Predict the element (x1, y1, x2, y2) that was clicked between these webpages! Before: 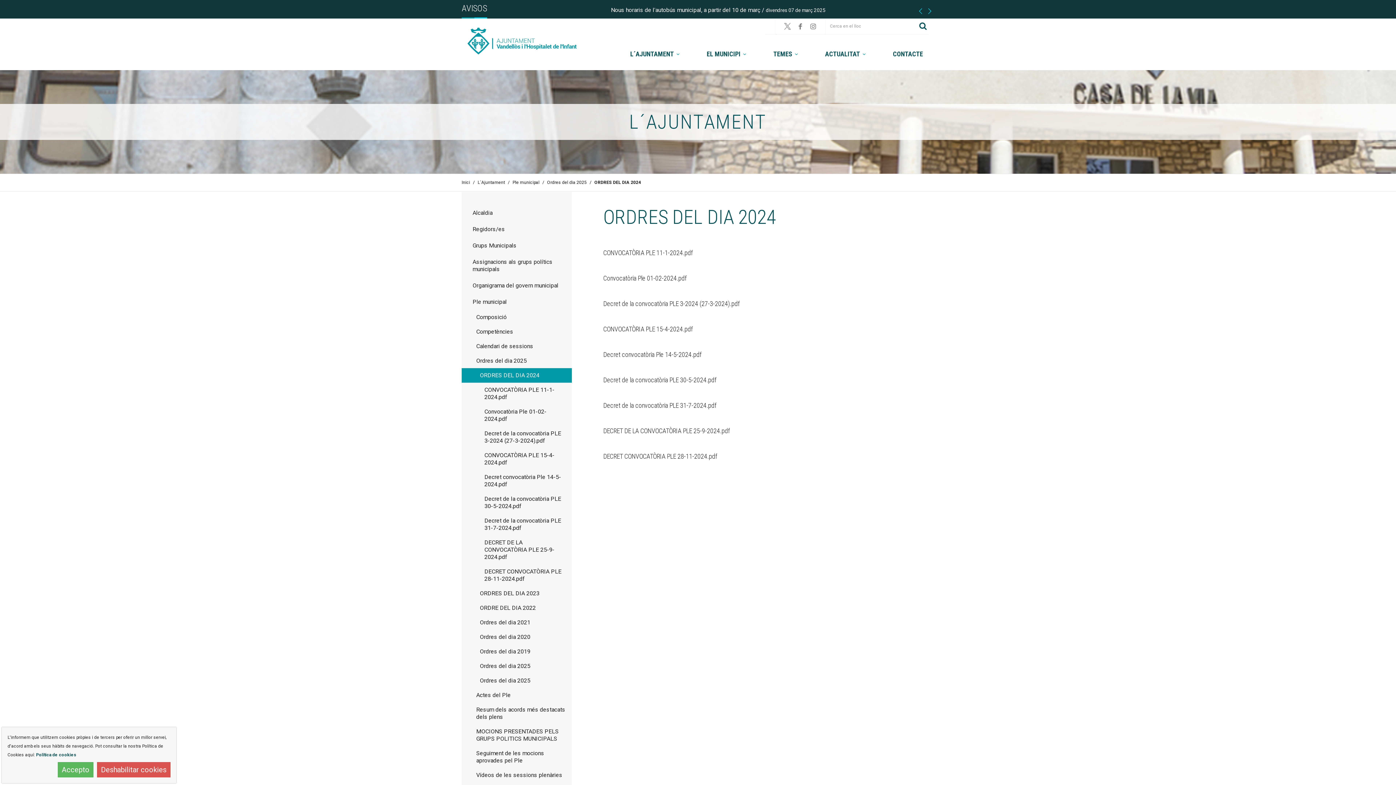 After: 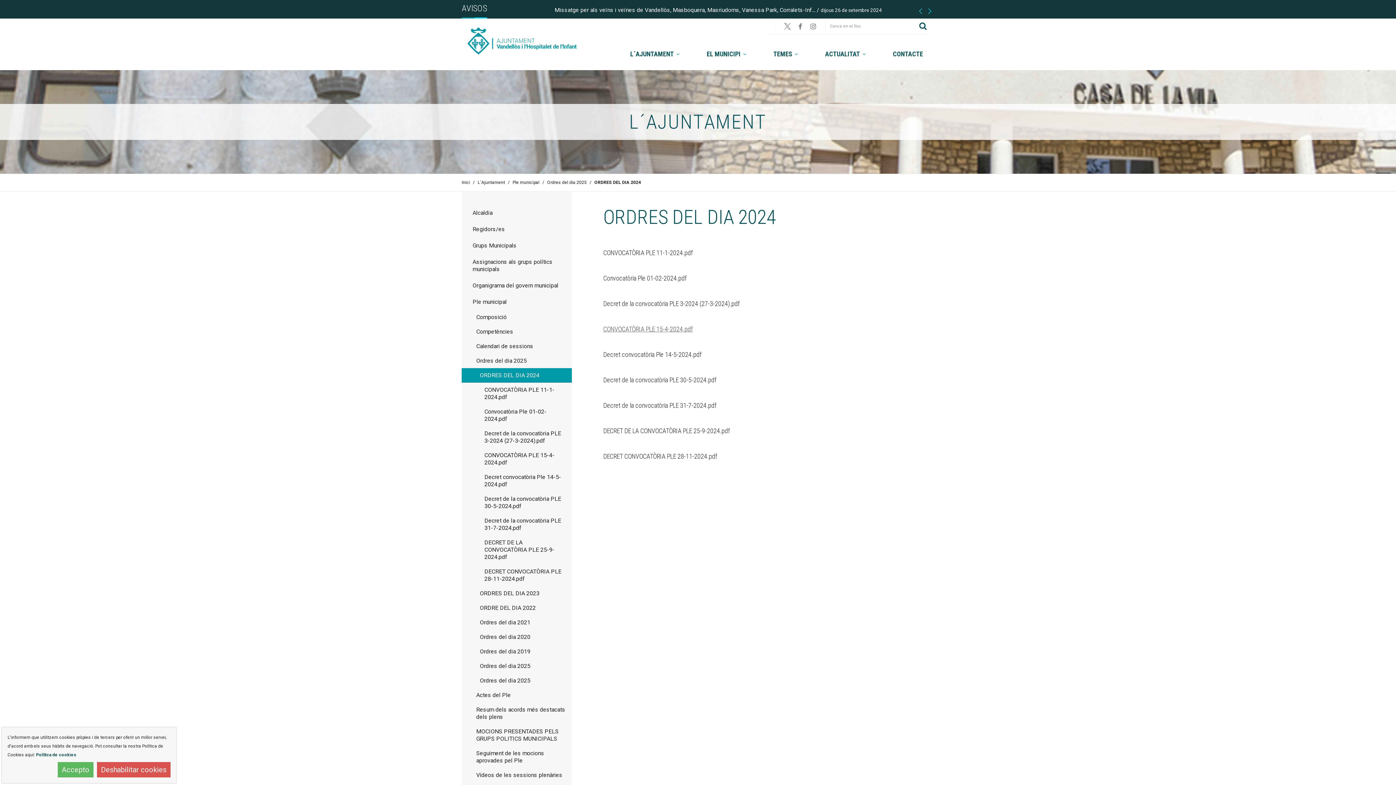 Action: bbox: (603, 325, 692, 333) label: CONVOCATÒRIA PLE 15-4-2024.pdf